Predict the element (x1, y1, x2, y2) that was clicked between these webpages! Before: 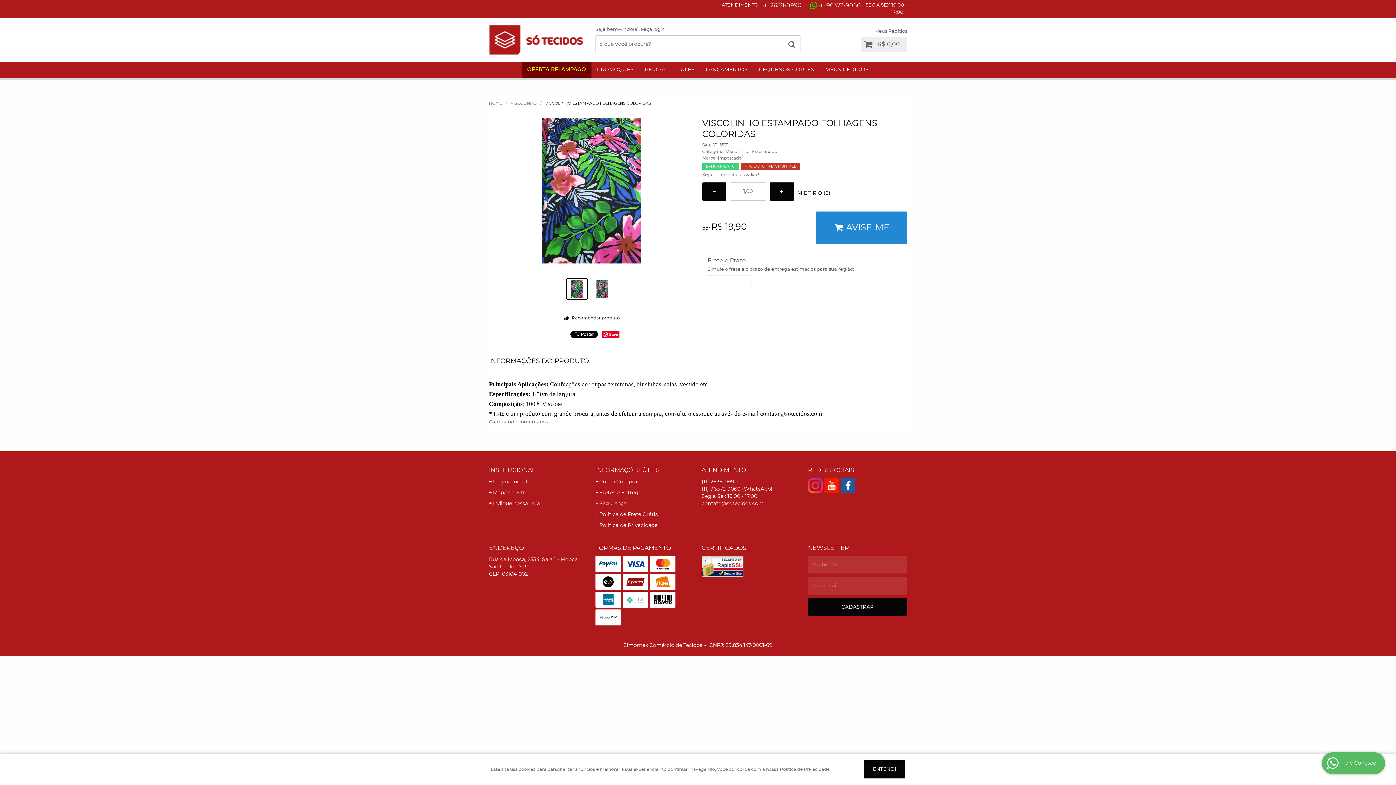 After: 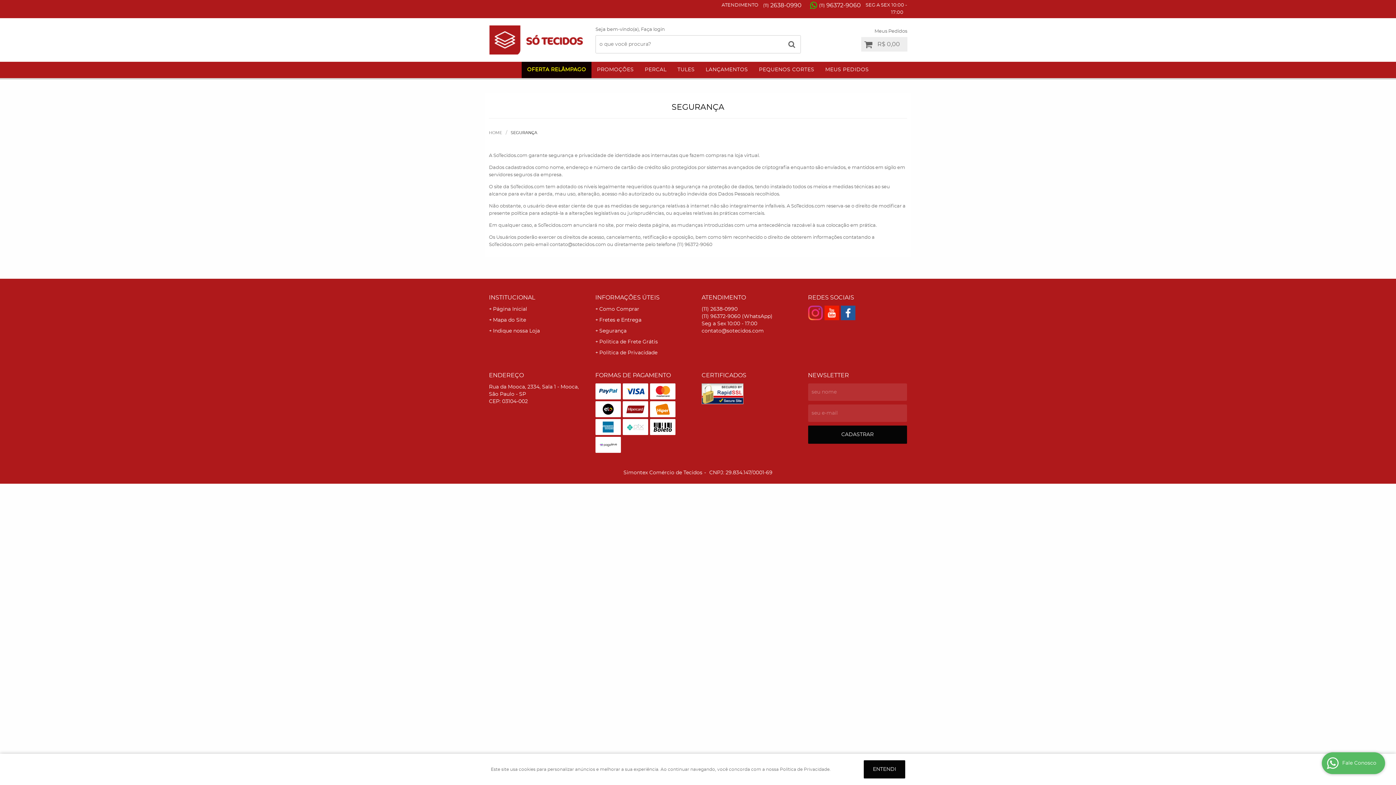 Action: bbox: (595, 500, 694, 507) label: Segurança